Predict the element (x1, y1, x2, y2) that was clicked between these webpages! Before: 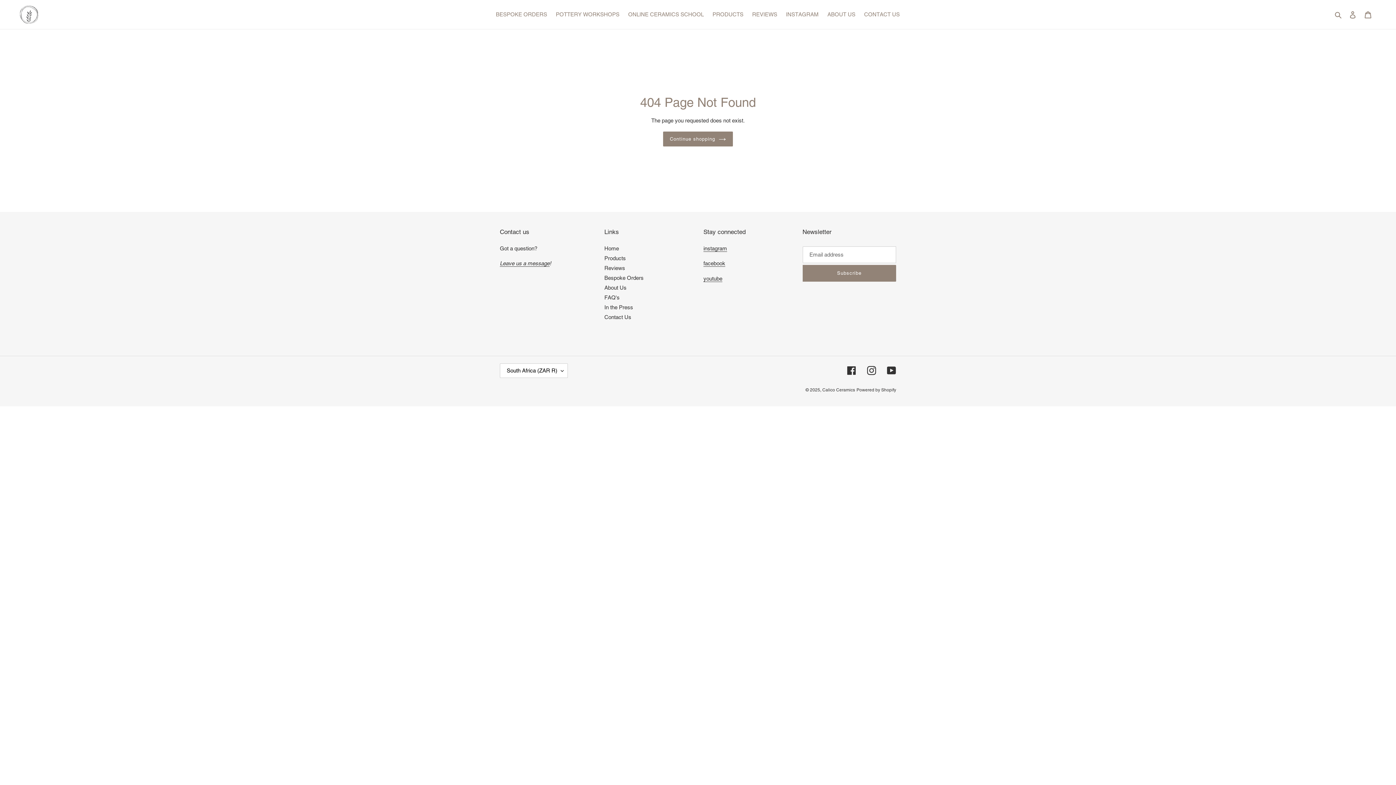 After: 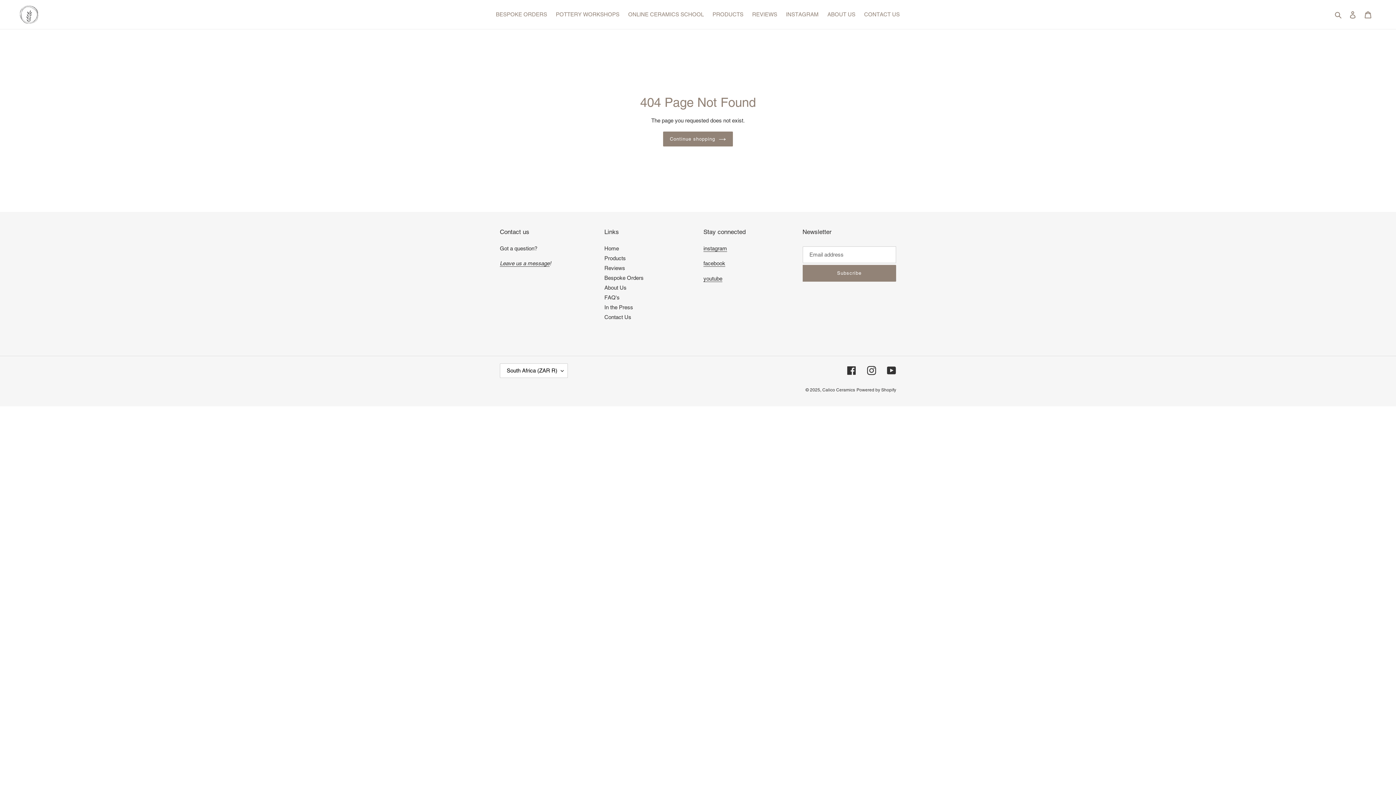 Action: bbox: (604, 255, 626, 261) label: Products